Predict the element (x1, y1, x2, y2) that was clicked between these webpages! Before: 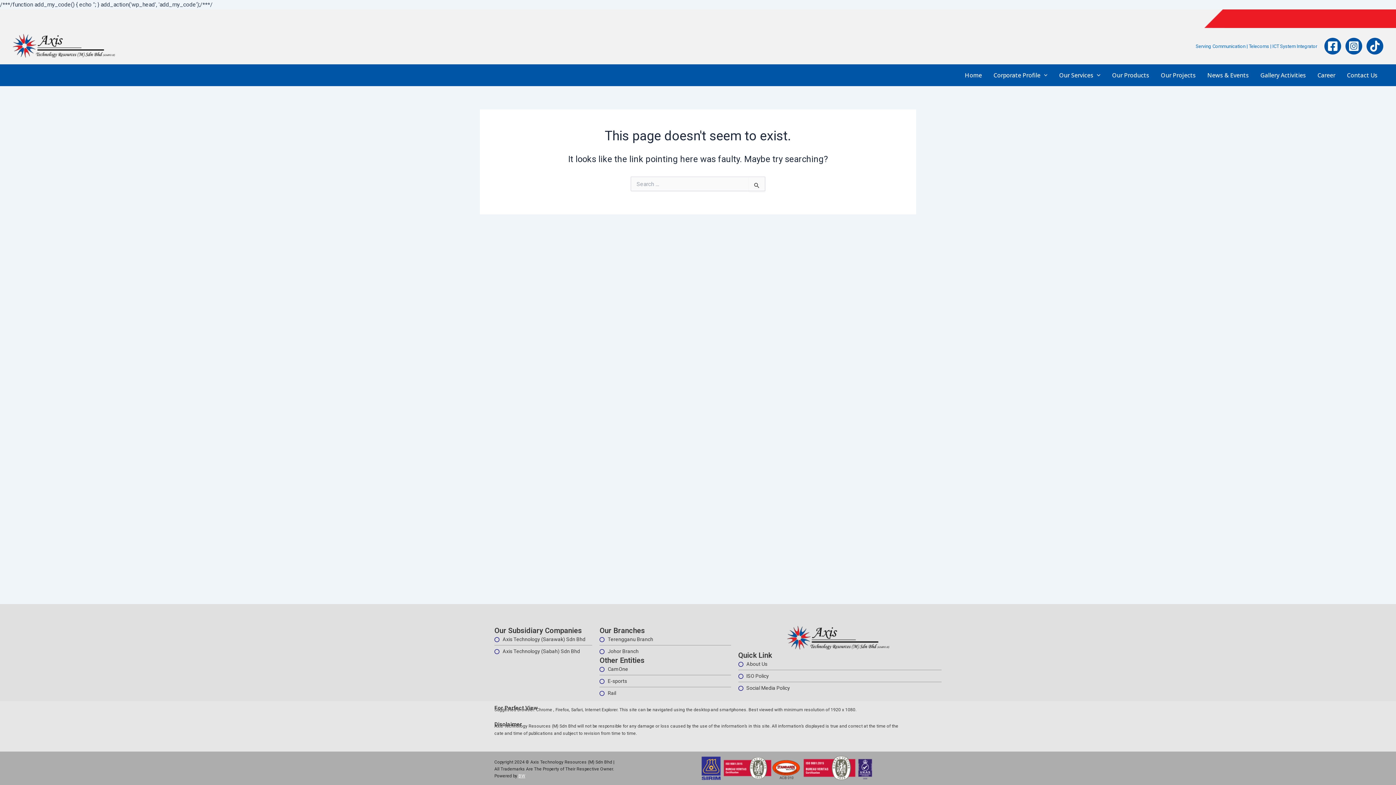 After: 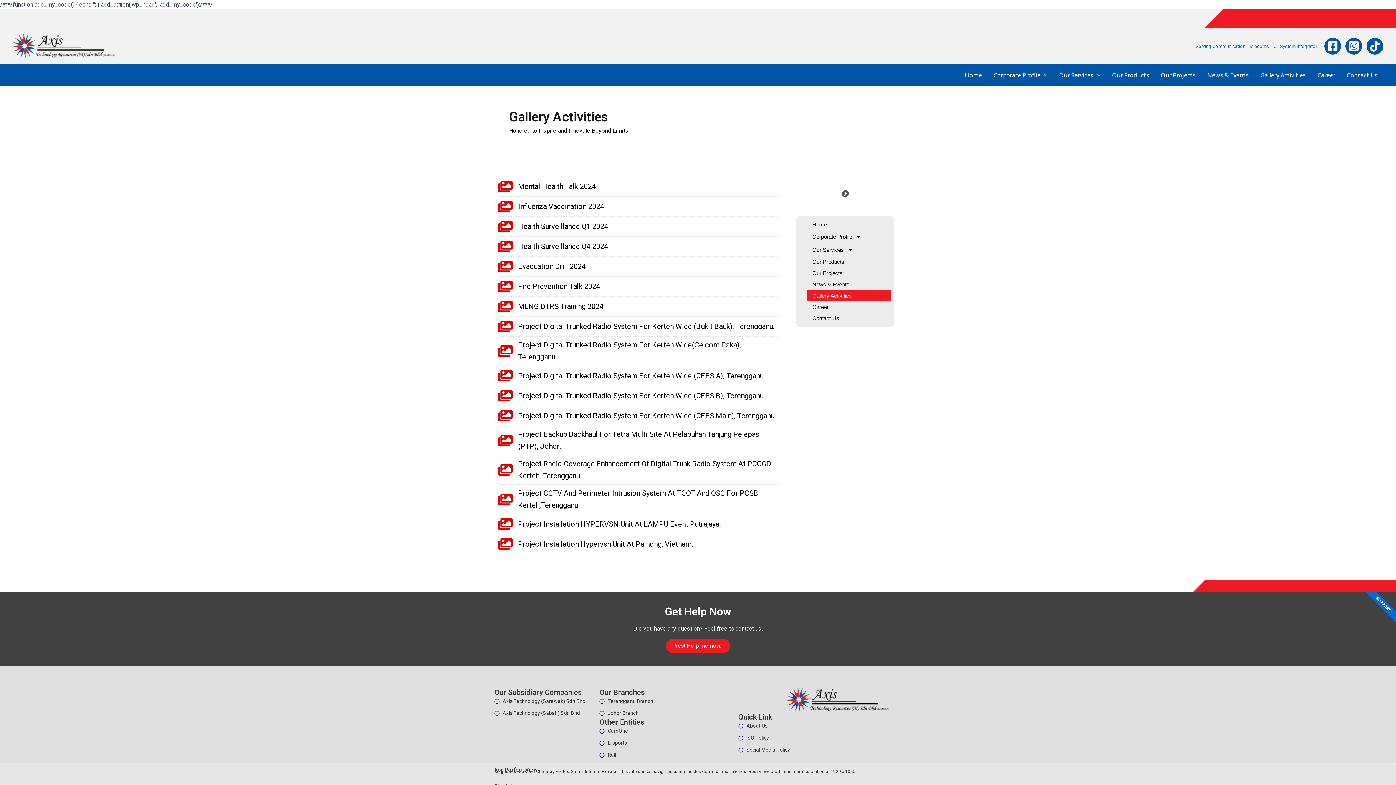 Action: bbox: (1254, 73, 1312, 77) label: Gallery Activities